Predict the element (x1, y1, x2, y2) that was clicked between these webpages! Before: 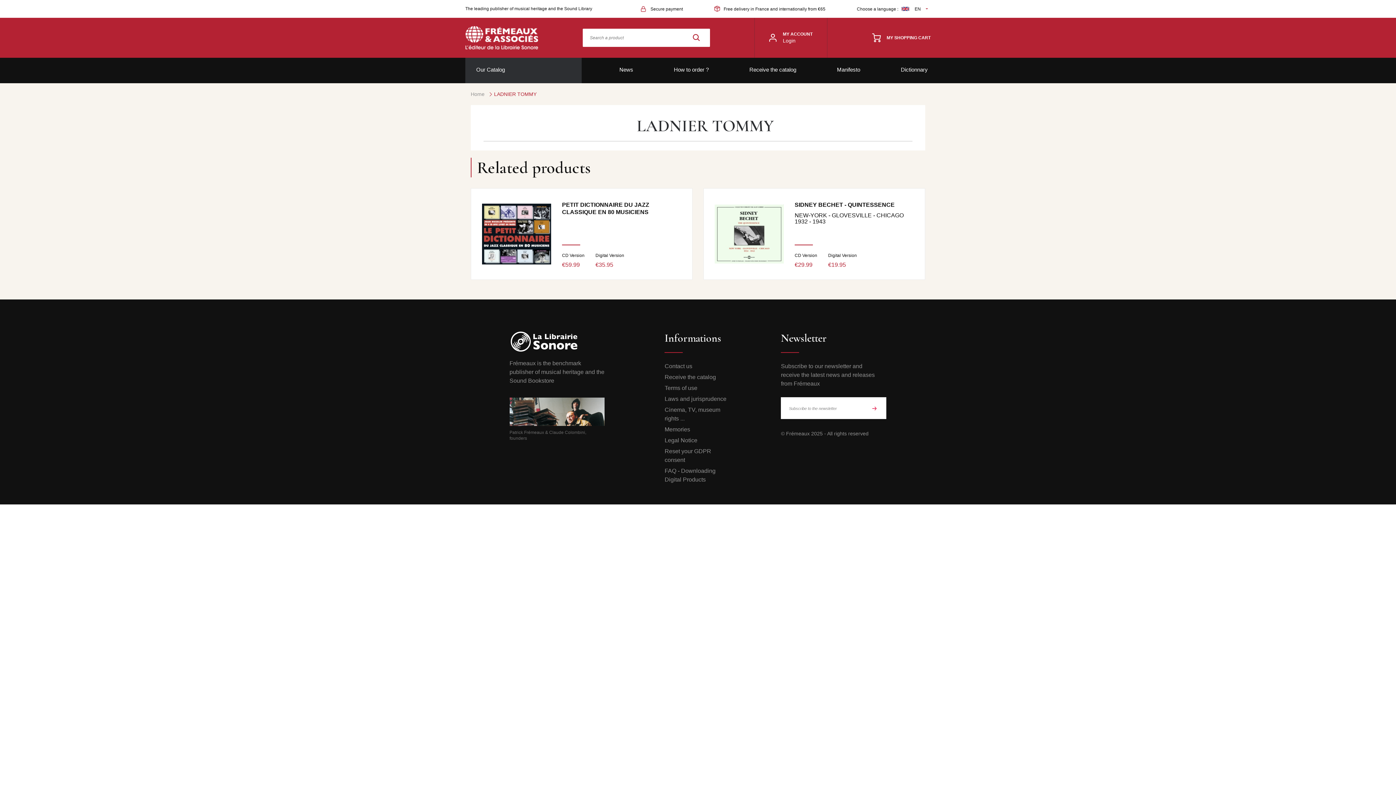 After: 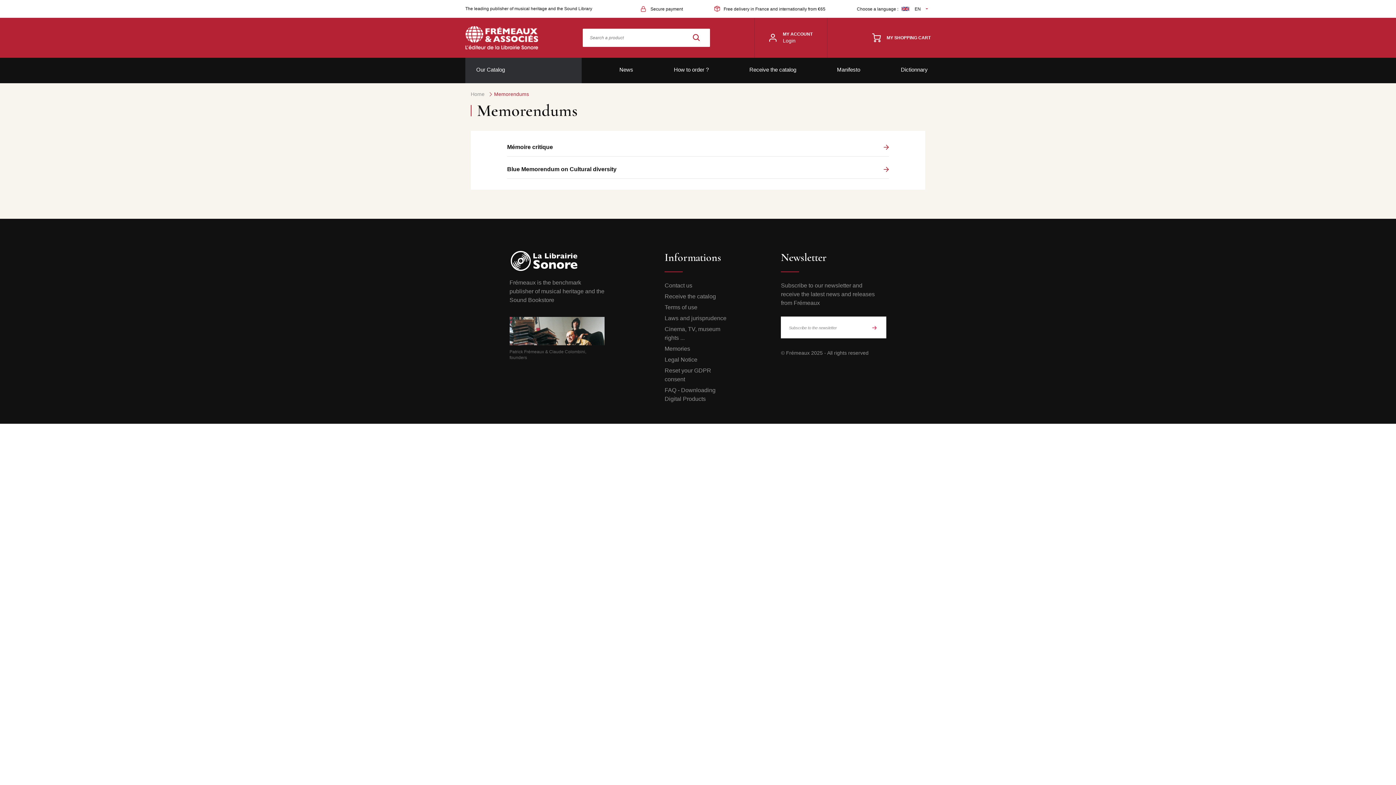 Action: bbox: (664, 426, 690, 432) label: Memories